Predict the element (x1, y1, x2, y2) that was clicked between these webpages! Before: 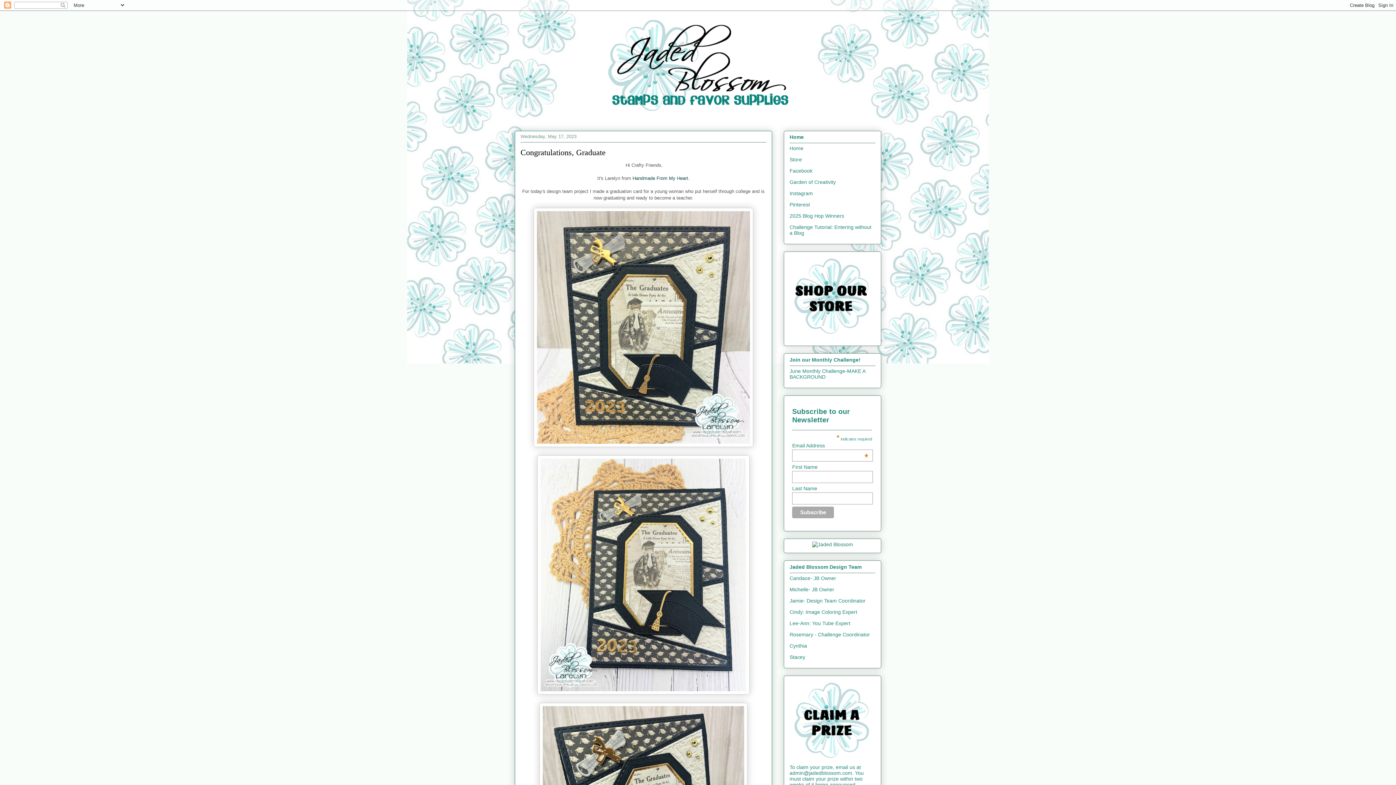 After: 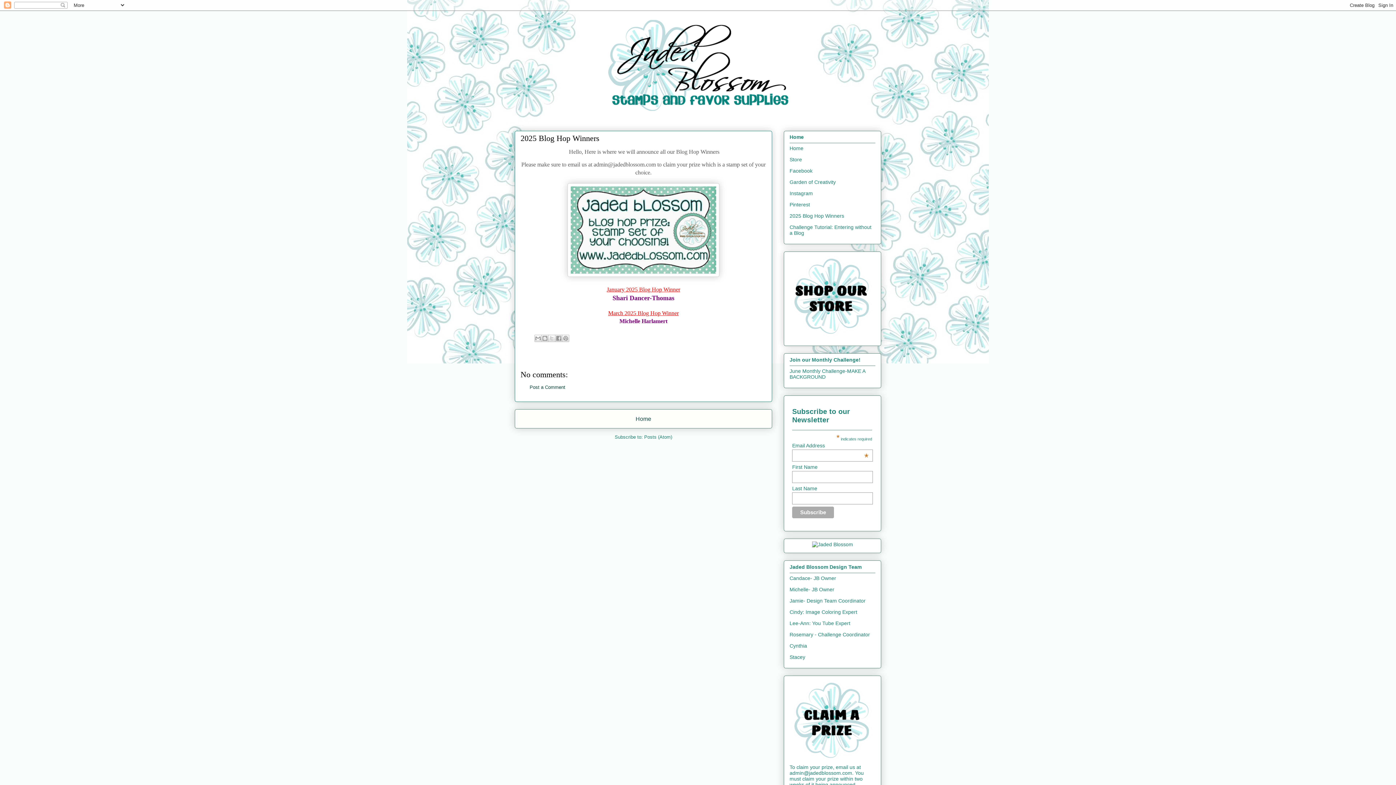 Action: bbox: (789, 758, 875, 764)